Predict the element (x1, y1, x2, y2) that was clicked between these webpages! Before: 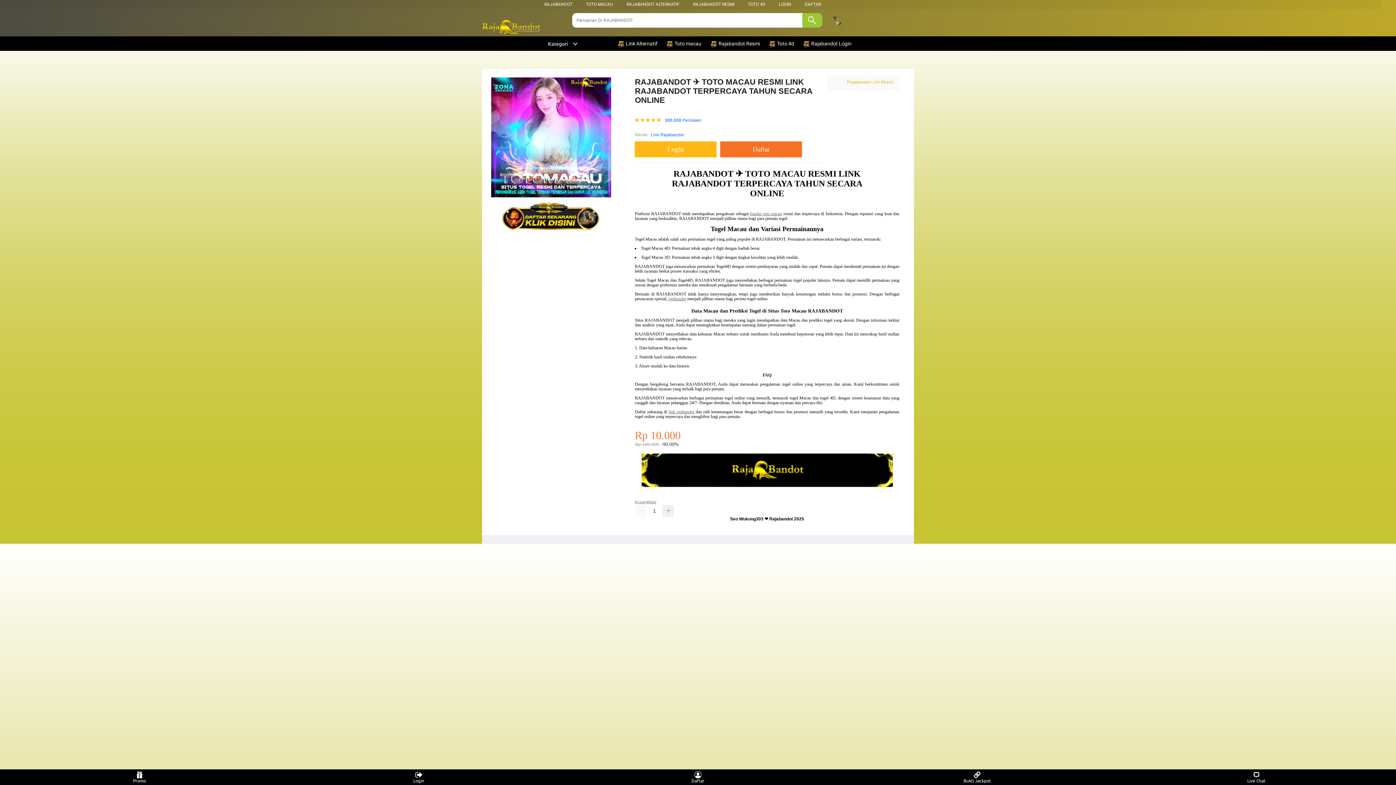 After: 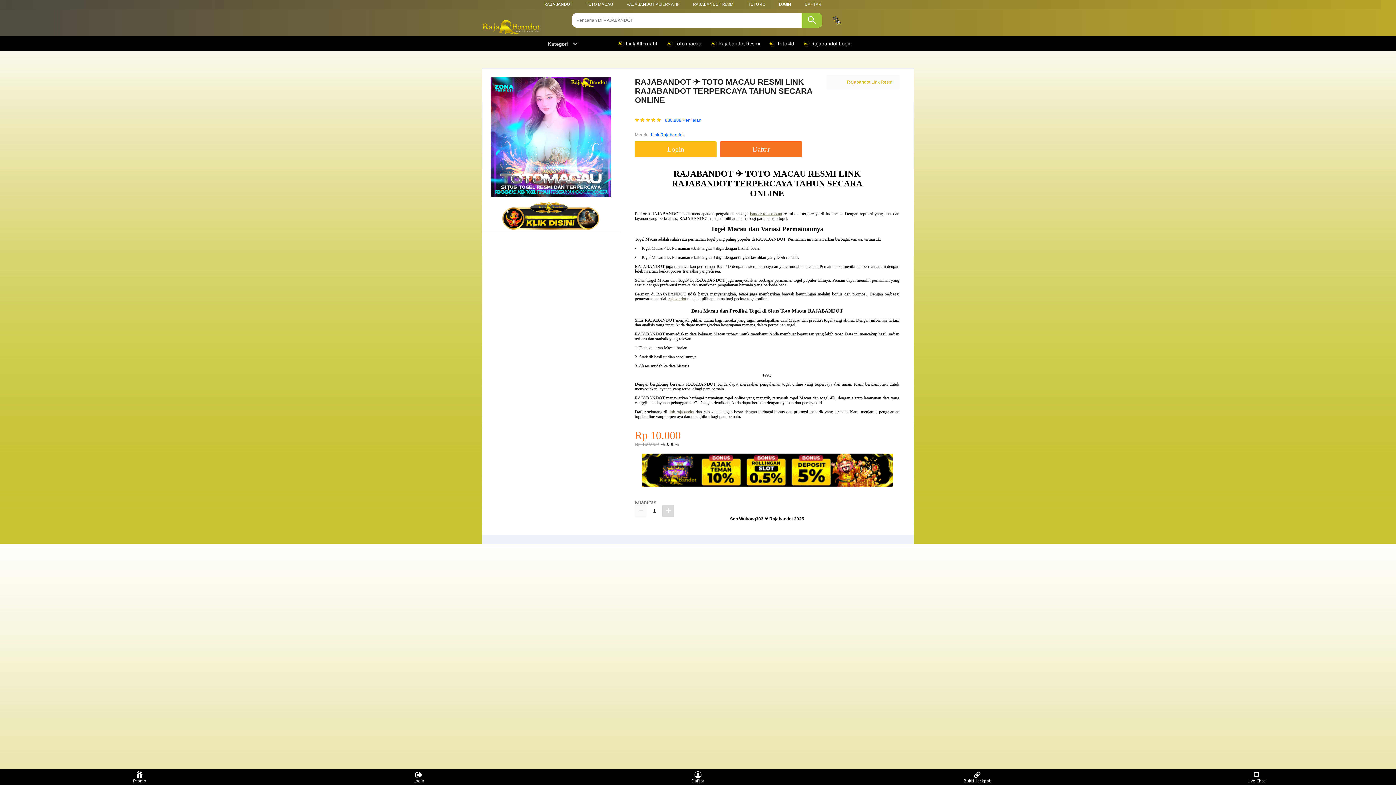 Action: bbox: (662, 505, 674, 517)